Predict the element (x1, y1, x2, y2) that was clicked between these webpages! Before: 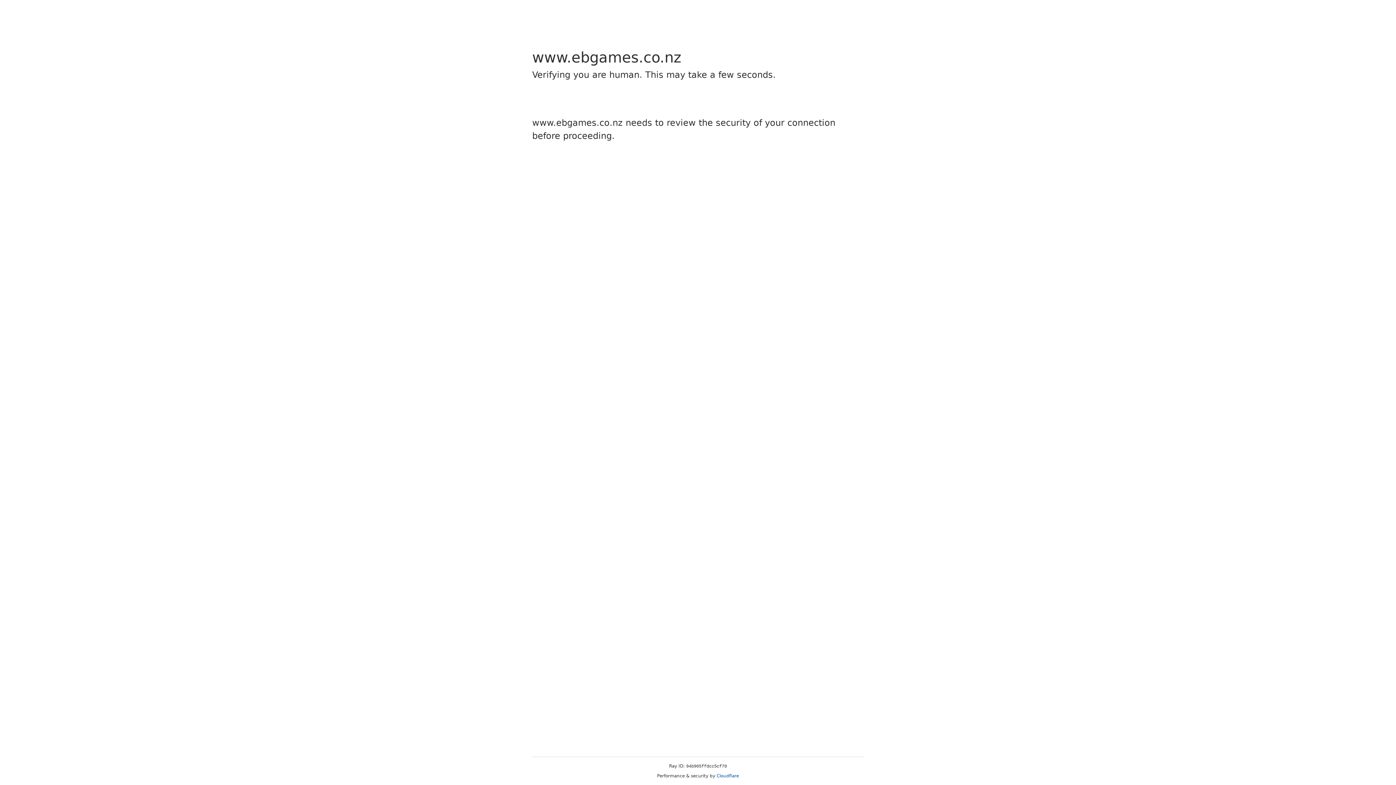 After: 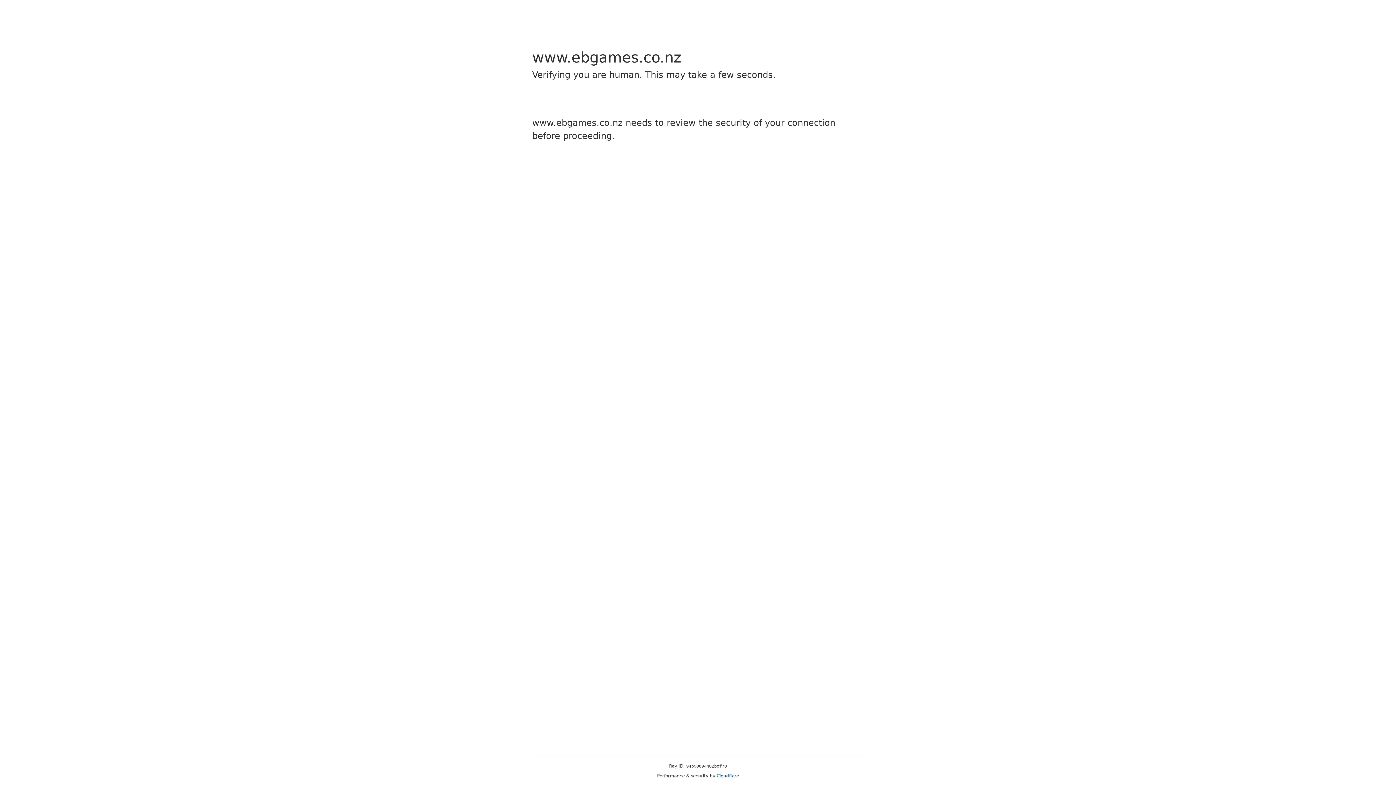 Action: label: Cloudflare bbox: (716, 773, 739, 778)